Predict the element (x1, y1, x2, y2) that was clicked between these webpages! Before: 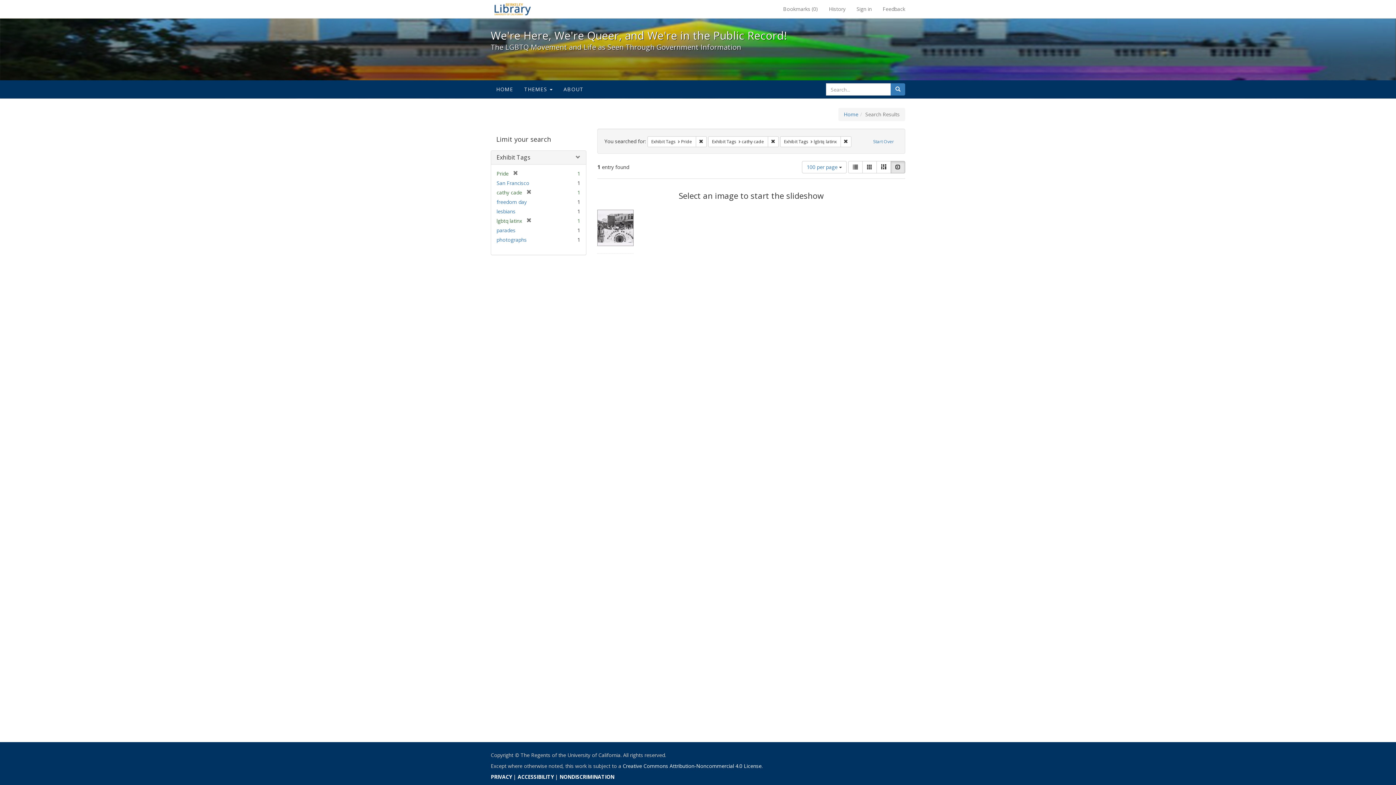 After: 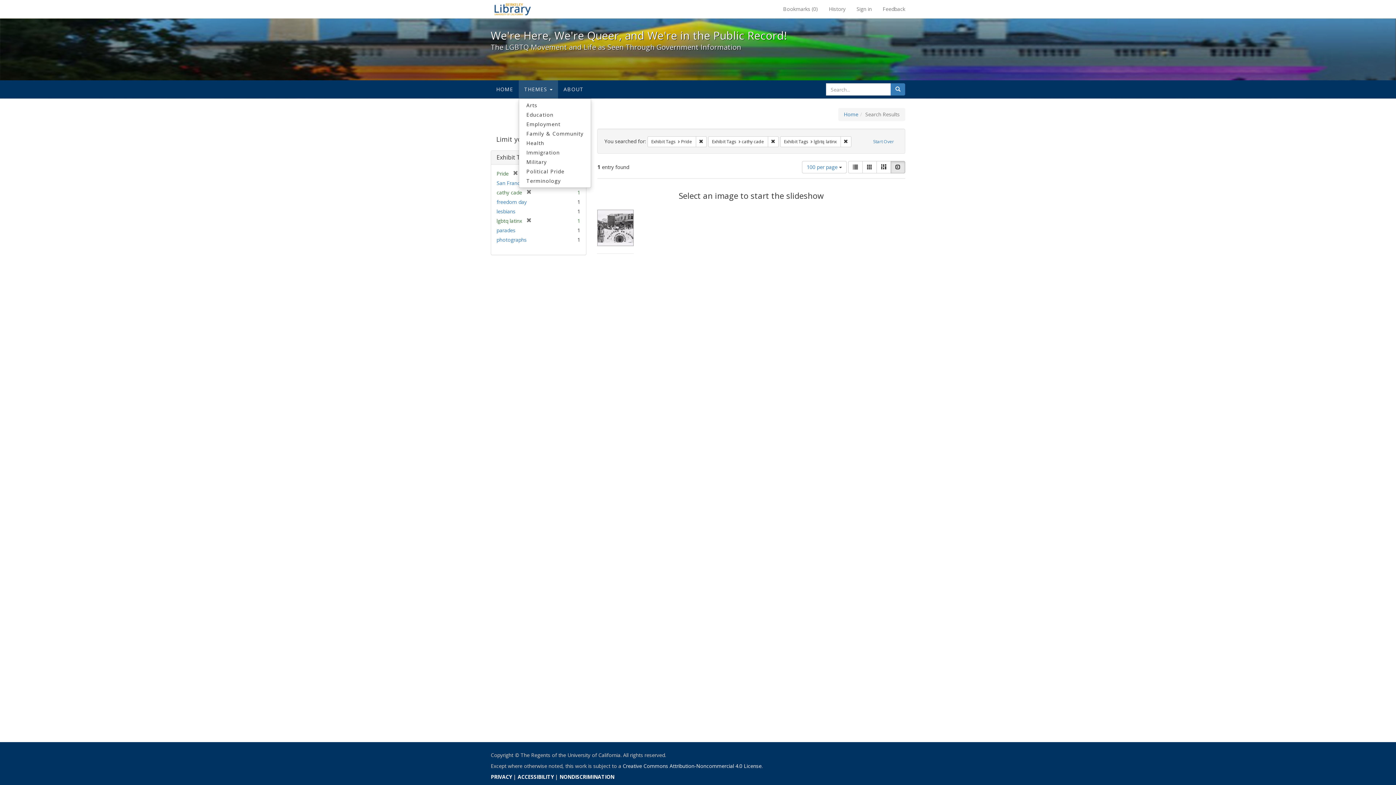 Action: label: THEMES  bbox: (518, 80, 558, 98)